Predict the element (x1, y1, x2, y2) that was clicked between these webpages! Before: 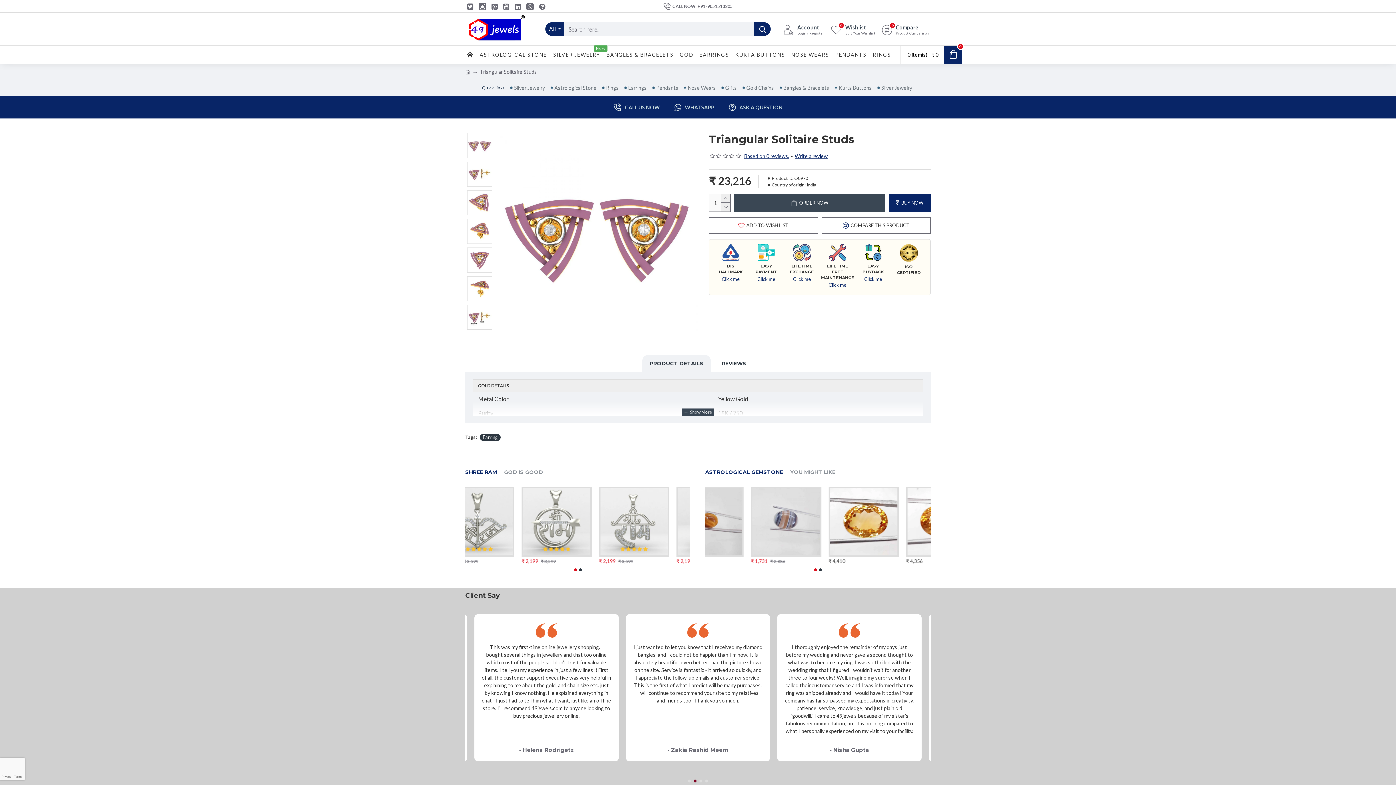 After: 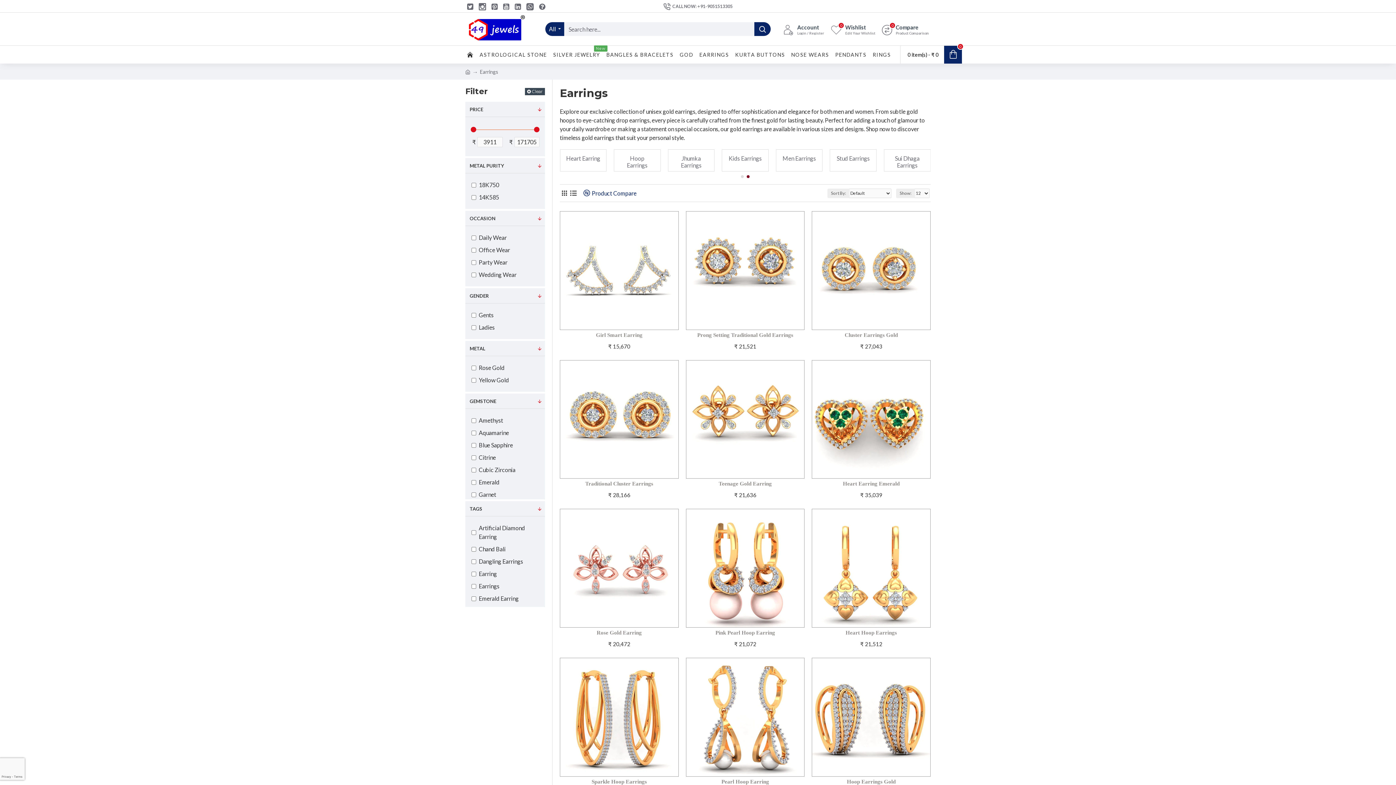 Action: bbox: (622, 84, 650, 91) label: Earrings